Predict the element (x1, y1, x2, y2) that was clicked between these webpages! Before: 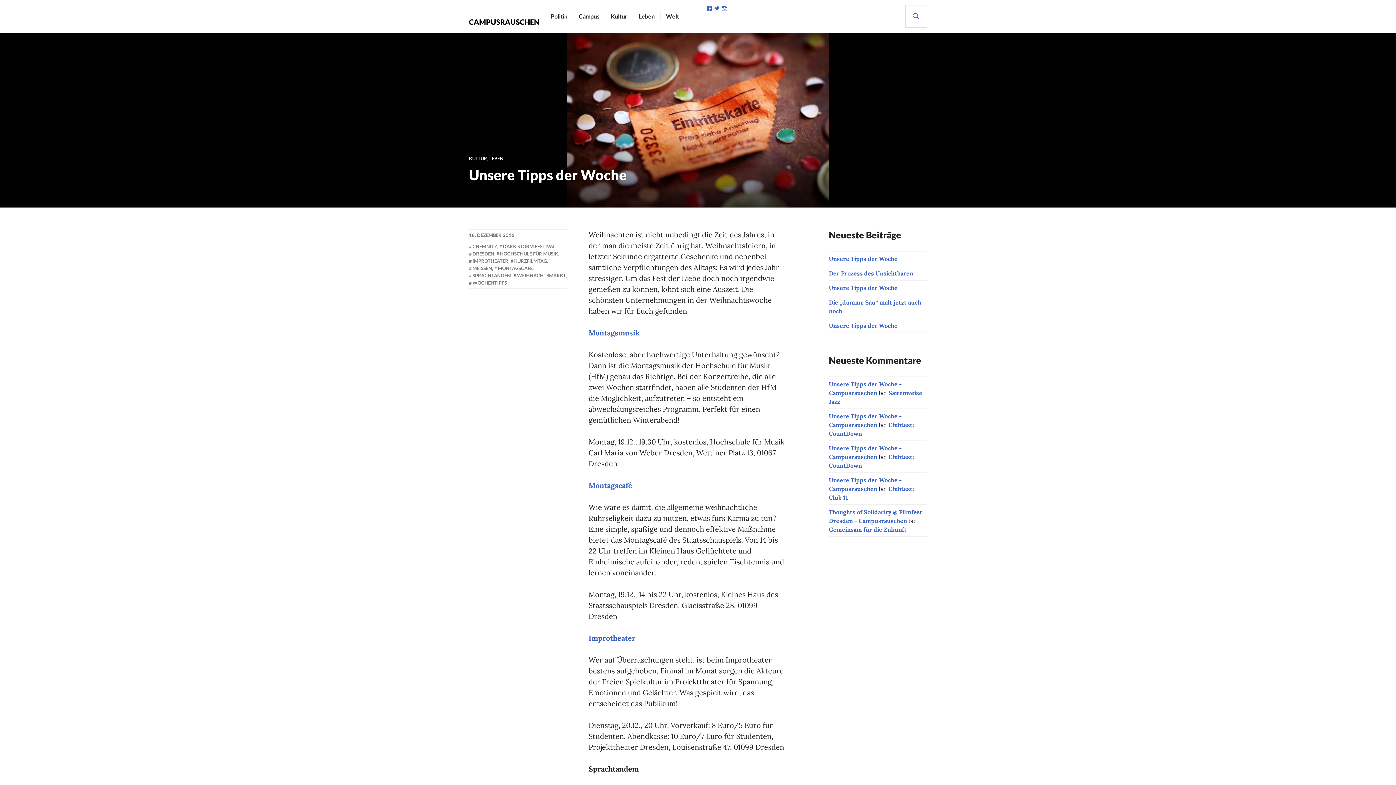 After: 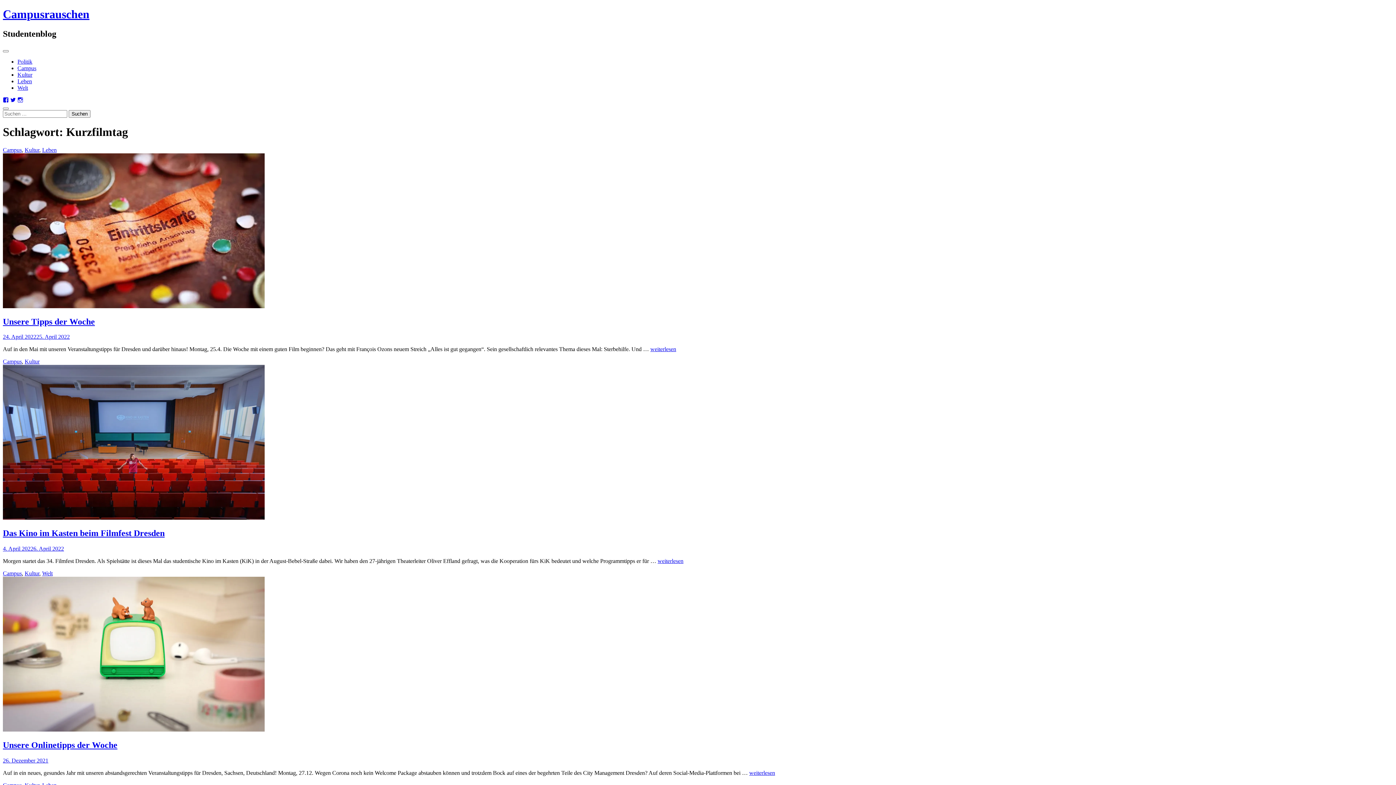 Action: label: KURZFILMTAG bbox: (510, 258, 547, 264)